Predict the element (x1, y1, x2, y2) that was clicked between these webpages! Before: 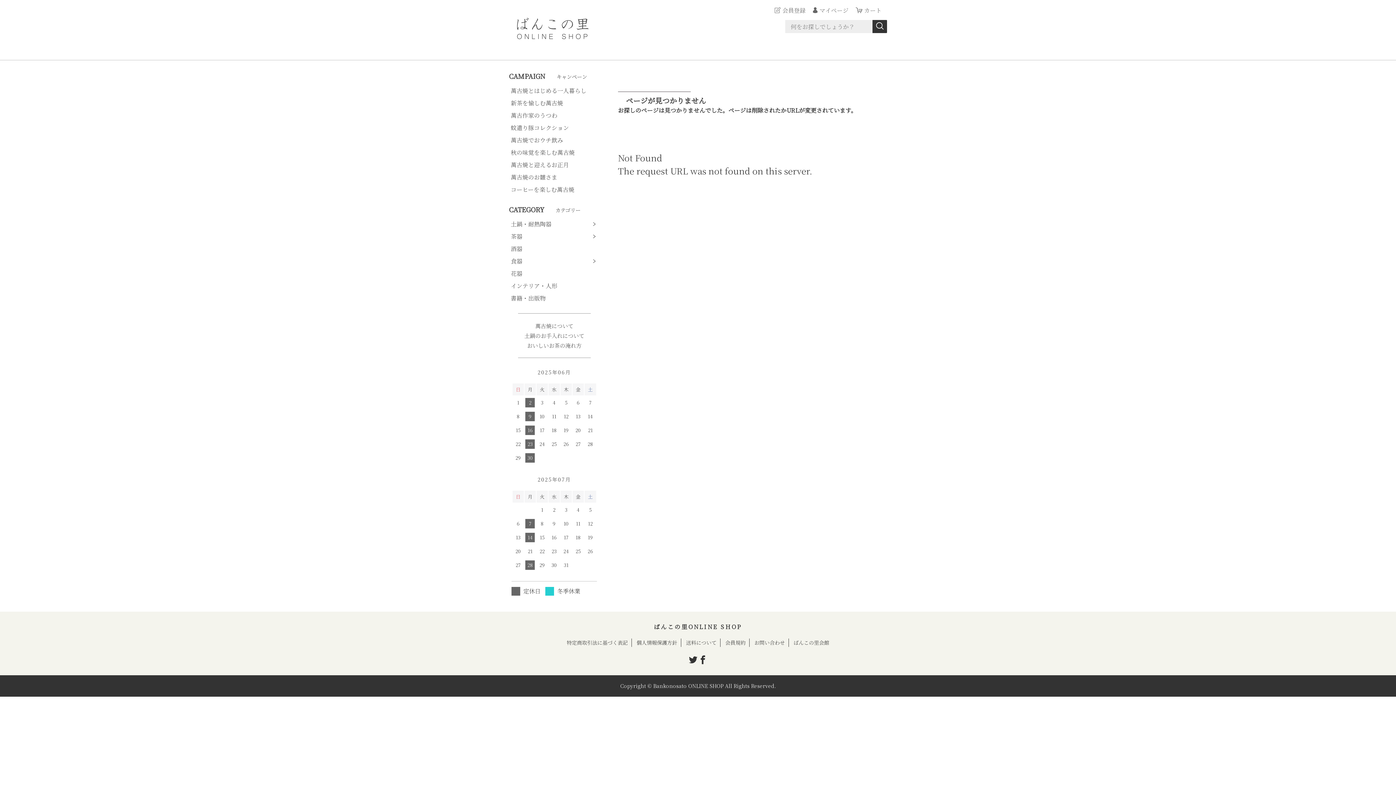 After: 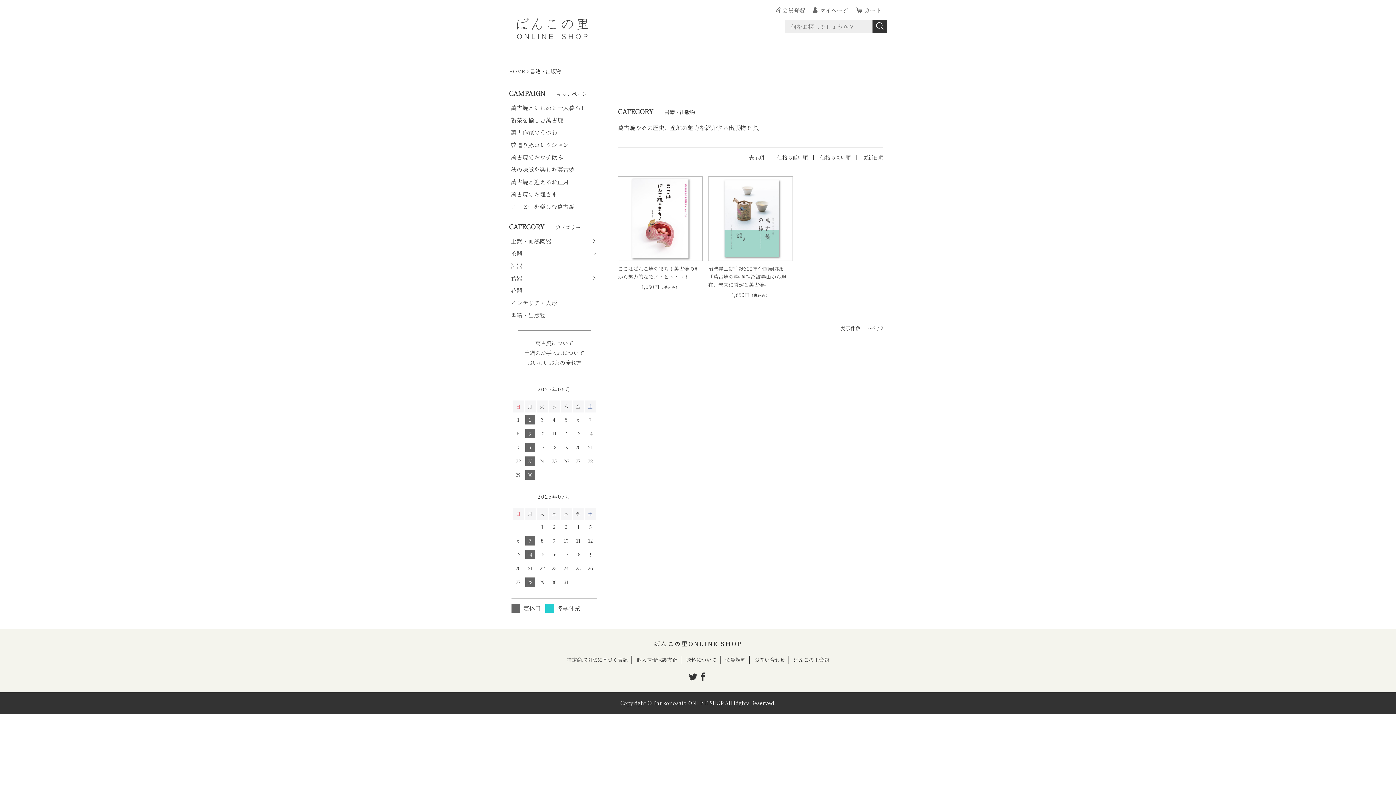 Action: bbox: (509, 292, 599, 304) label: 書籍・出版物